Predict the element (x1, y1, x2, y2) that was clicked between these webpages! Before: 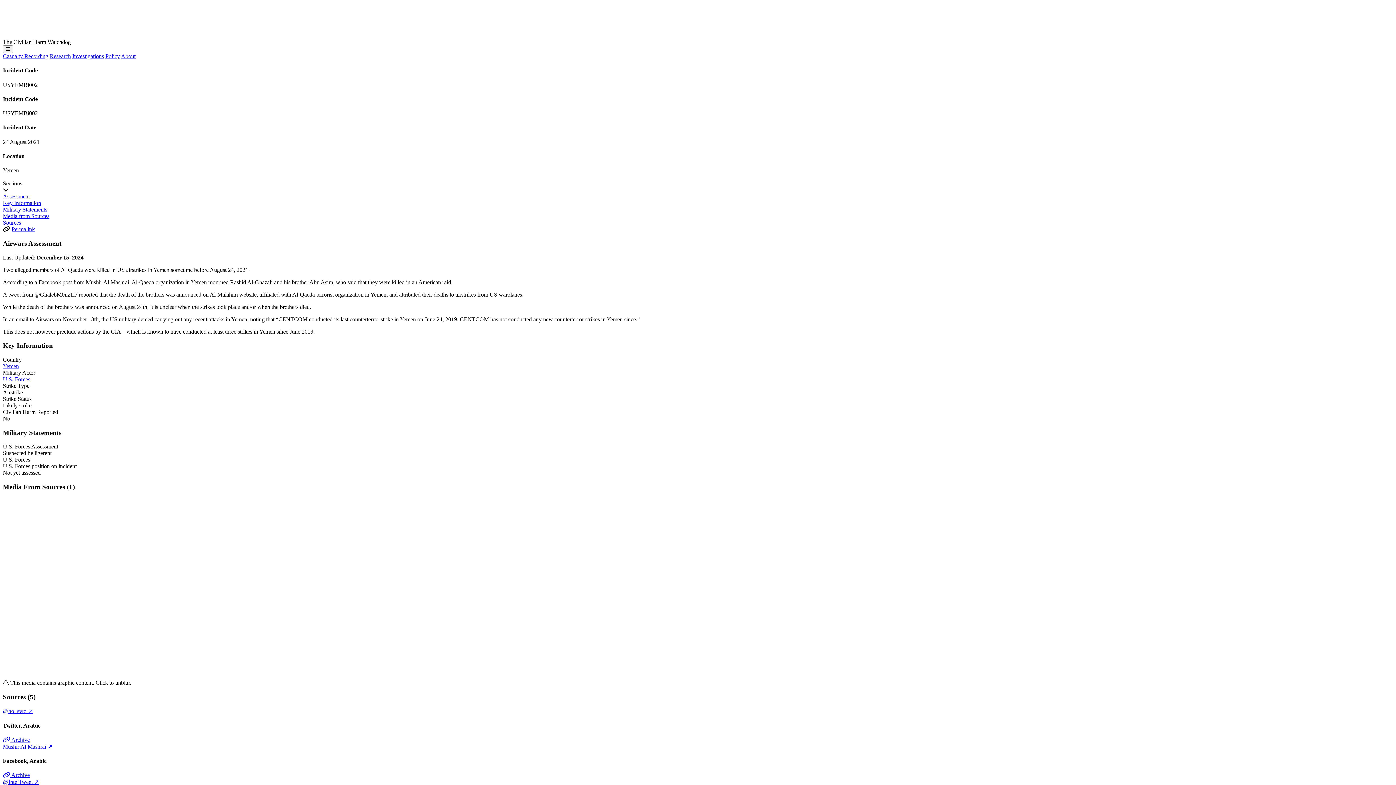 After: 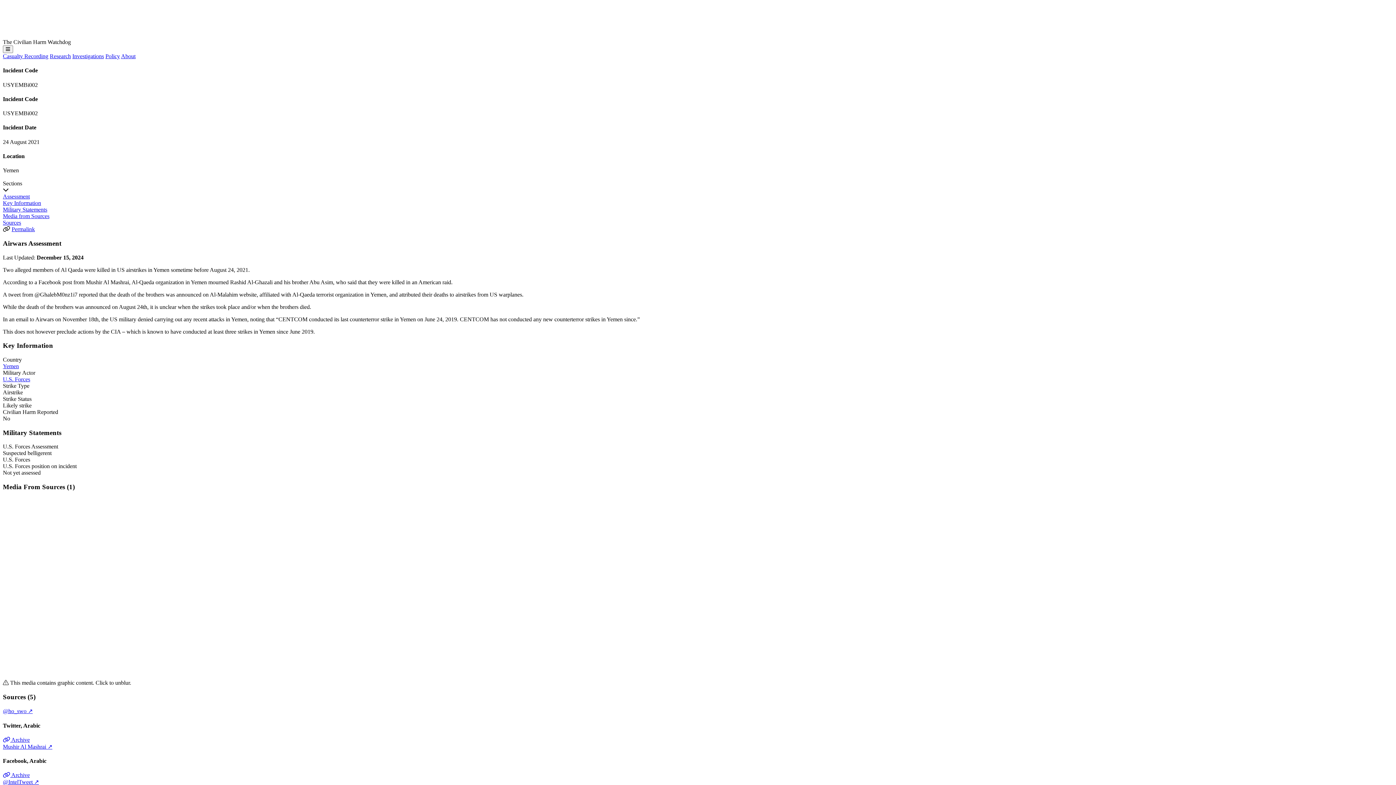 Action: label: @IntelTweet ↗ bbox: (2, 779, 38, 785)